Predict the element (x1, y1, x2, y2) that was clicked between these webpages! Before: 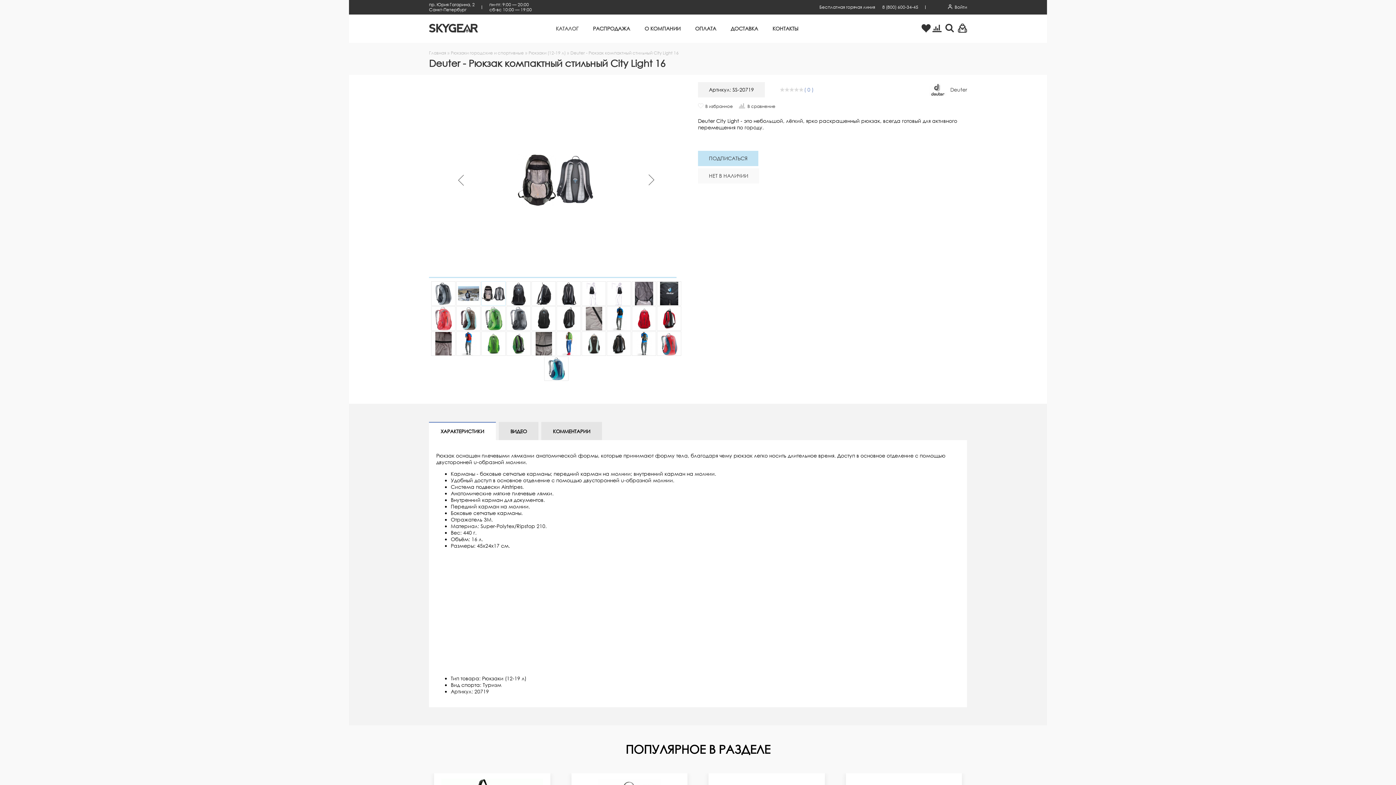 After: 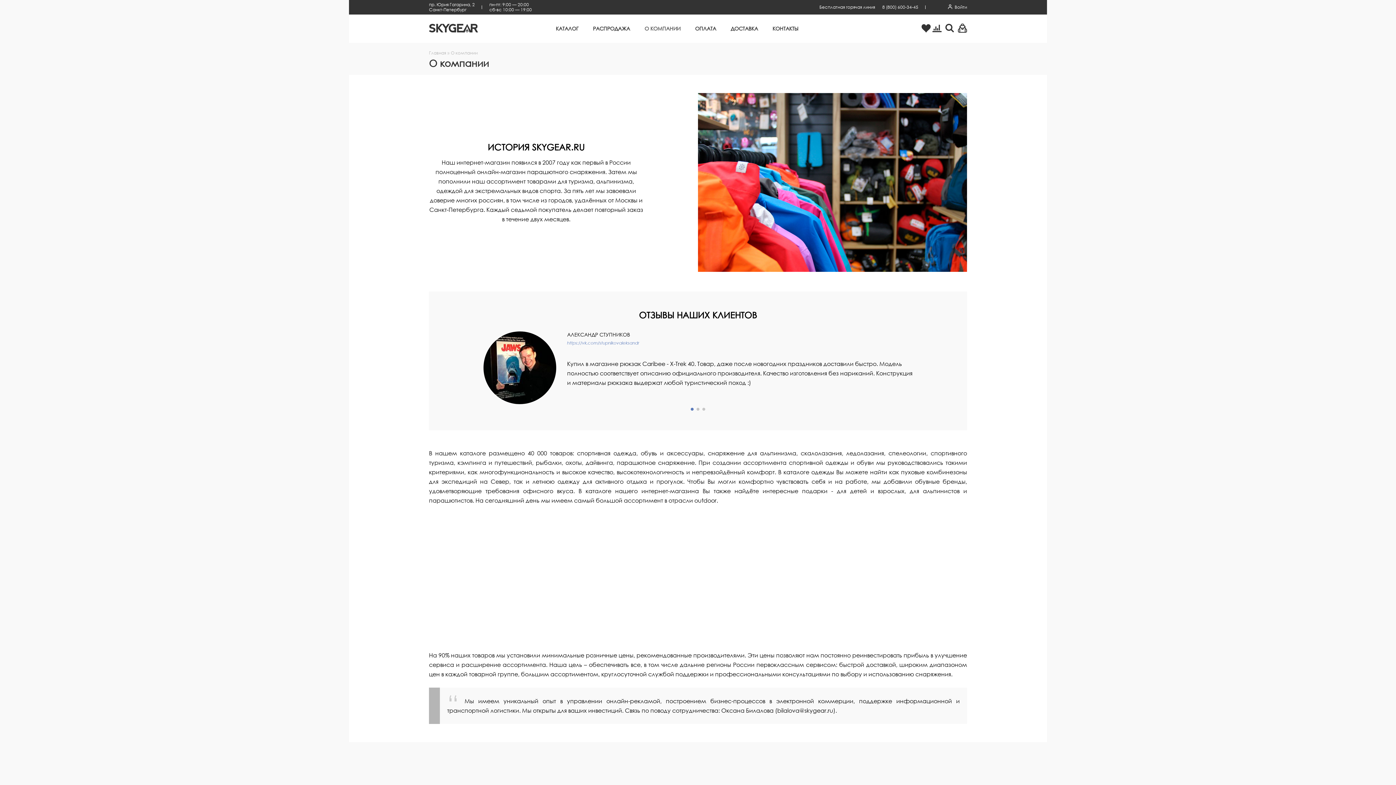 Action: bbox: (644, 25, 680, 31) label: О КОМПАНИИ